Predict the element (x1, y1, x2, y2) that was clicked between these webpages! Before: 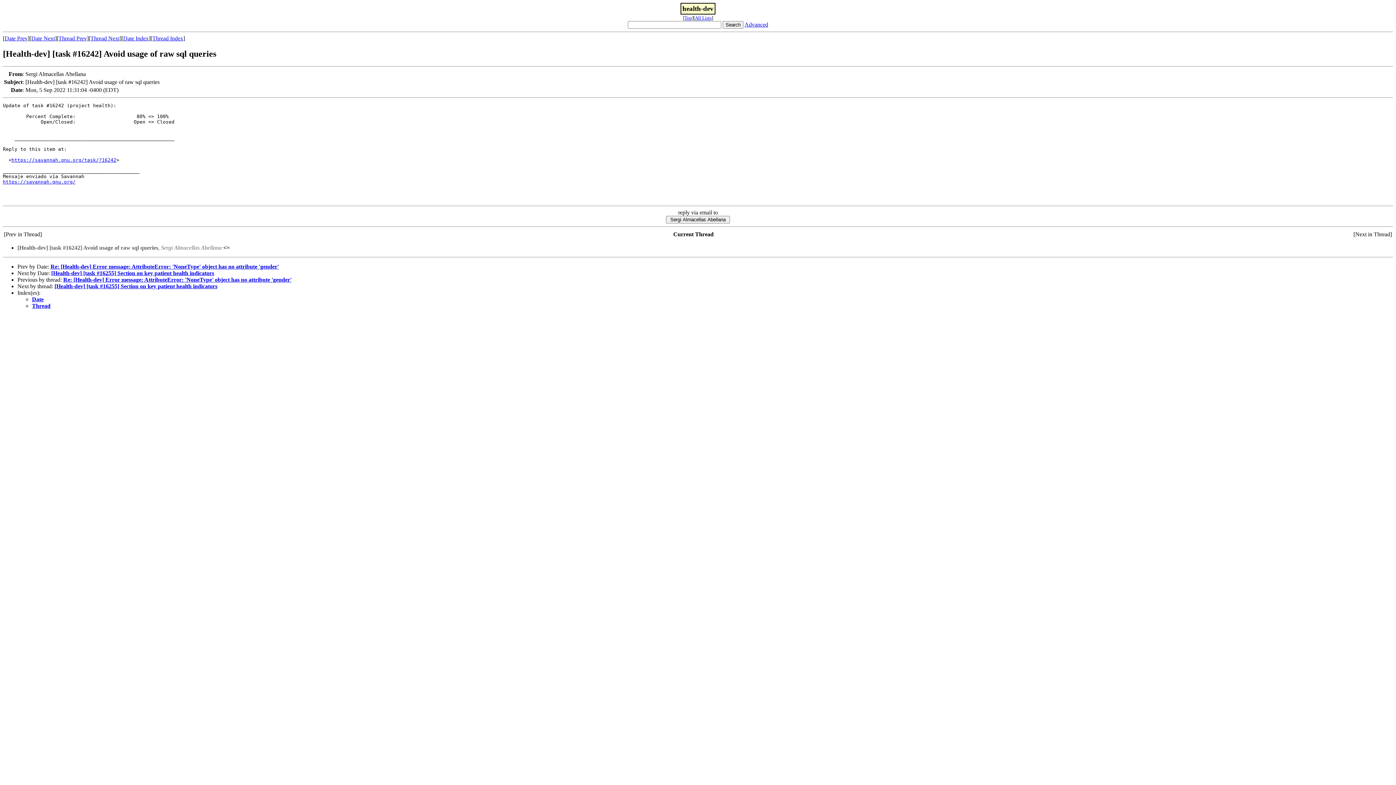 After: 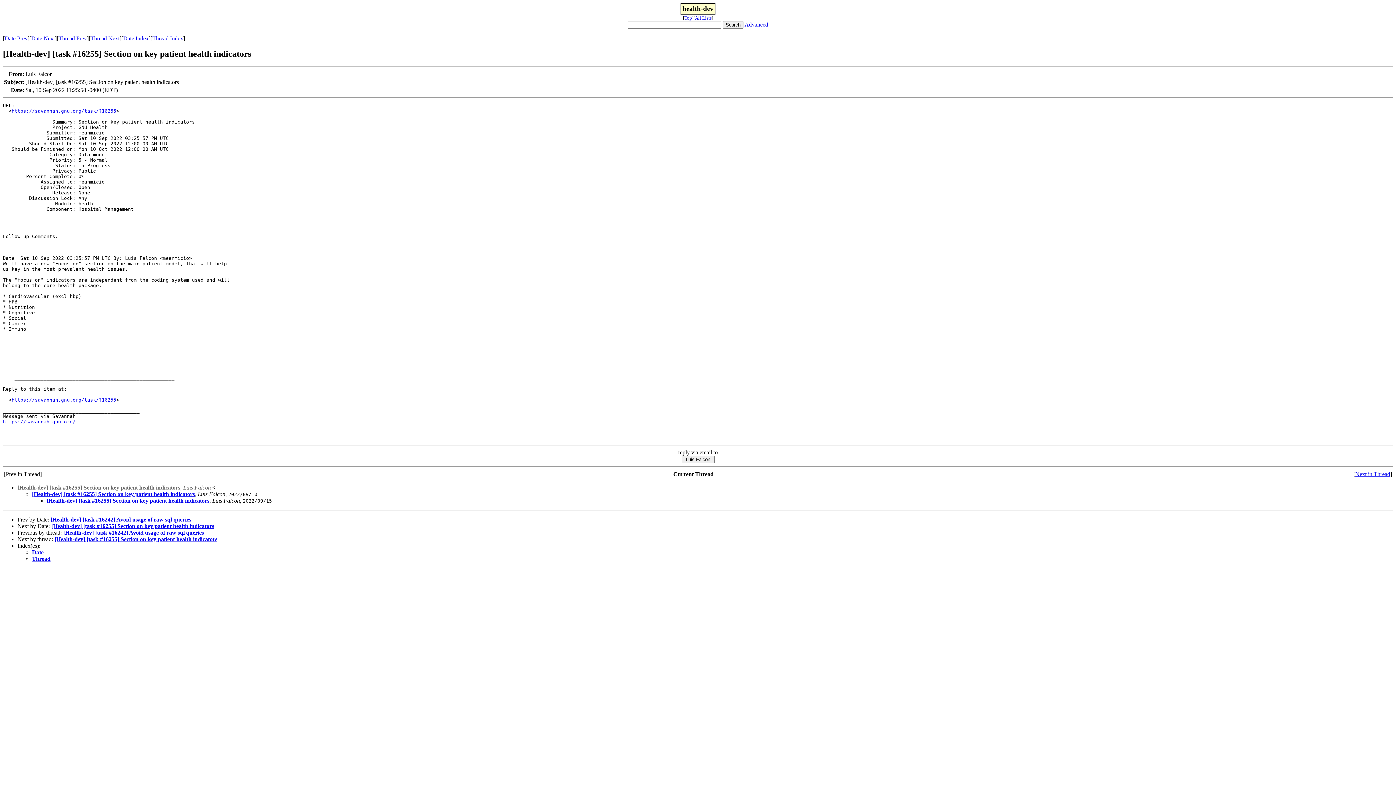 Action: label: Thread Next bbox: (90, 35, 119, 41)